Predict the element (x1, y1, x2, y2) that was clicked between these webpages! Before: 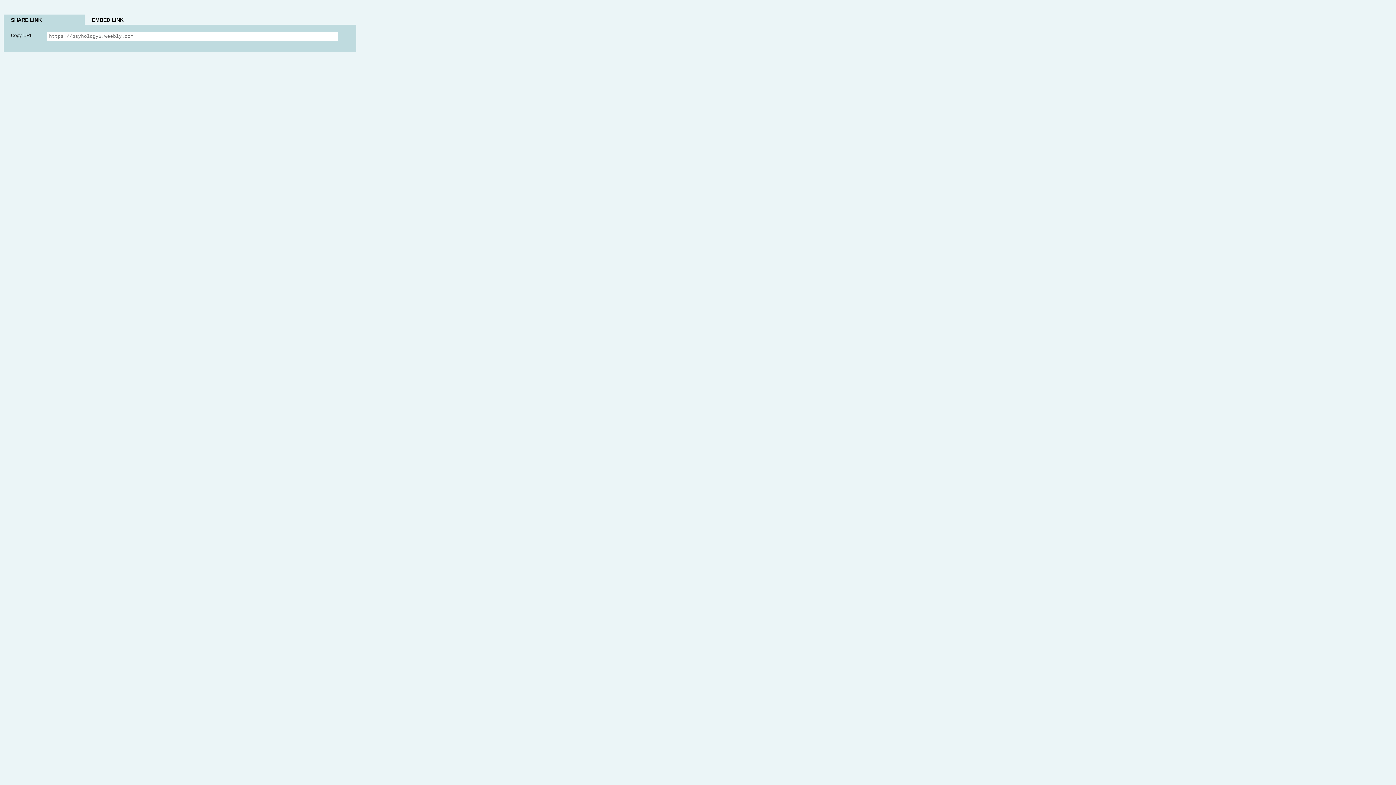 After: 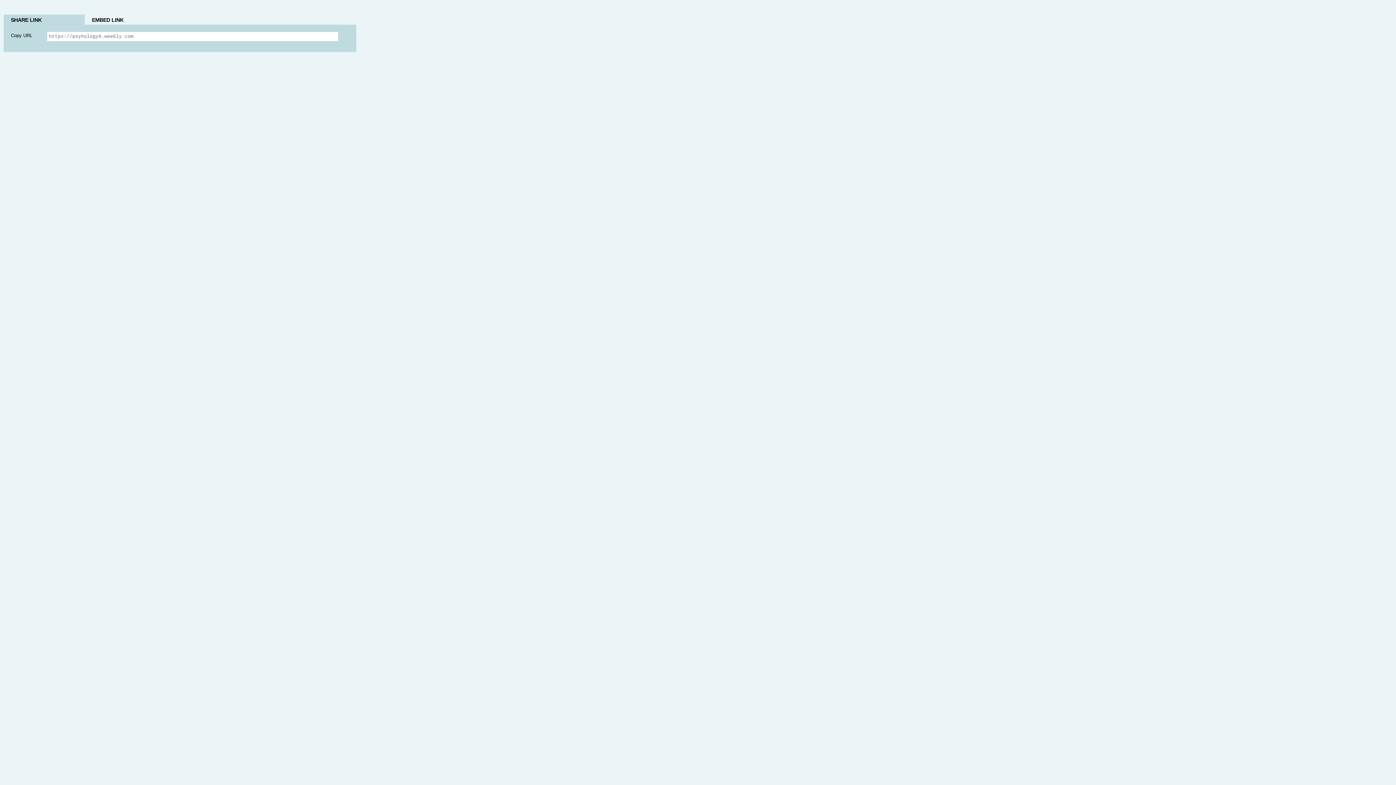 Action: bbox: (3, 14, 84, 26) label: SHARE LINK